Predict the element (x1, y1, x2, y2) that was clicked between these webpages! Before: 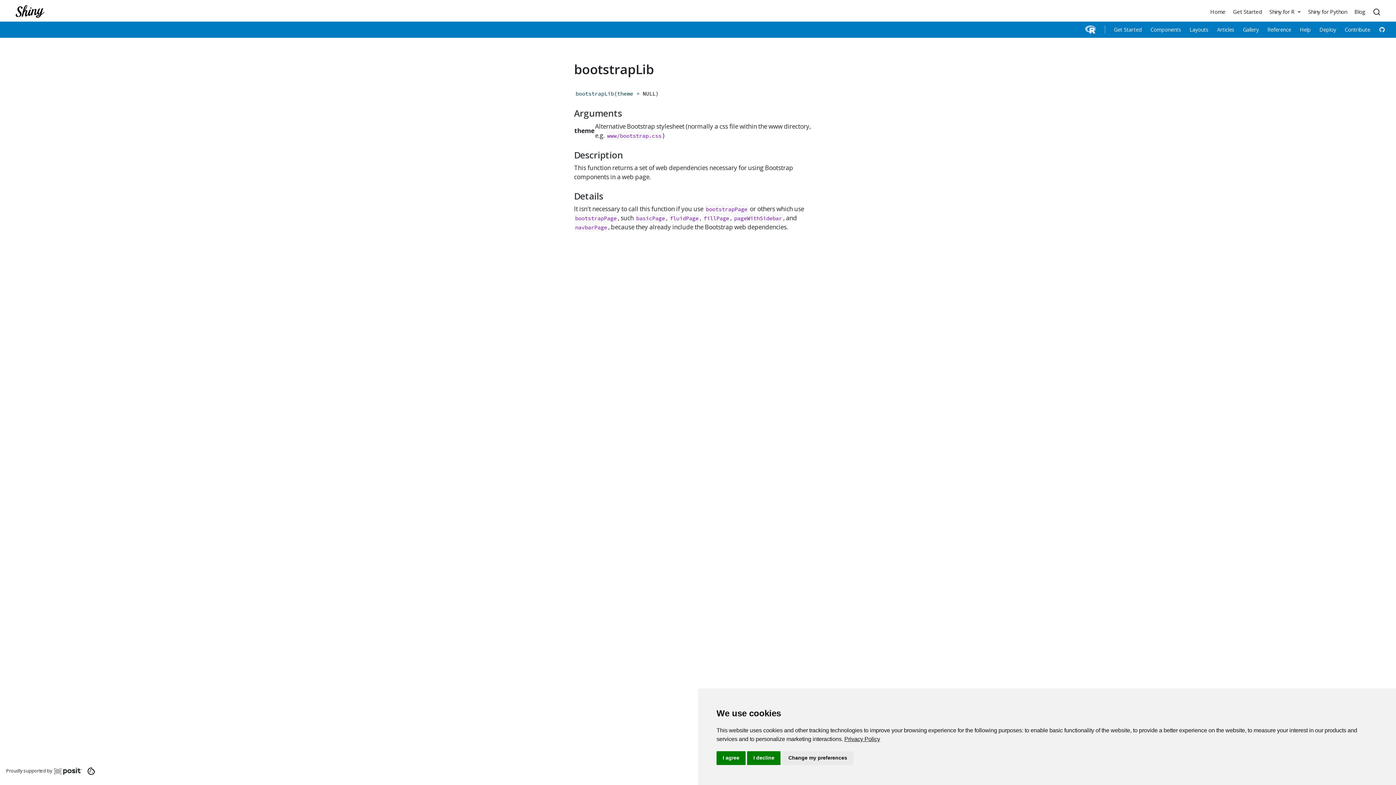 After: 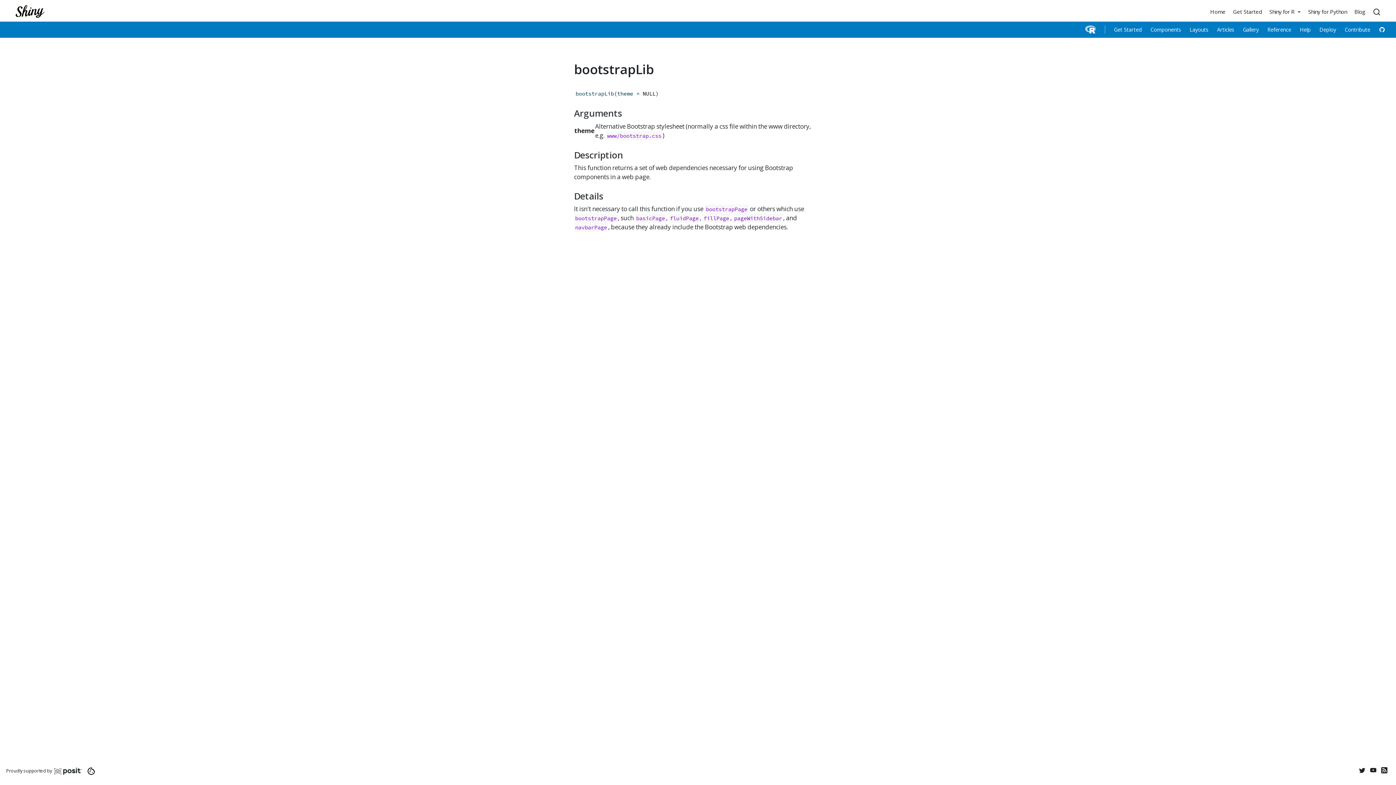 Action: bbox: (716, 751, 745, 765) label: I agree